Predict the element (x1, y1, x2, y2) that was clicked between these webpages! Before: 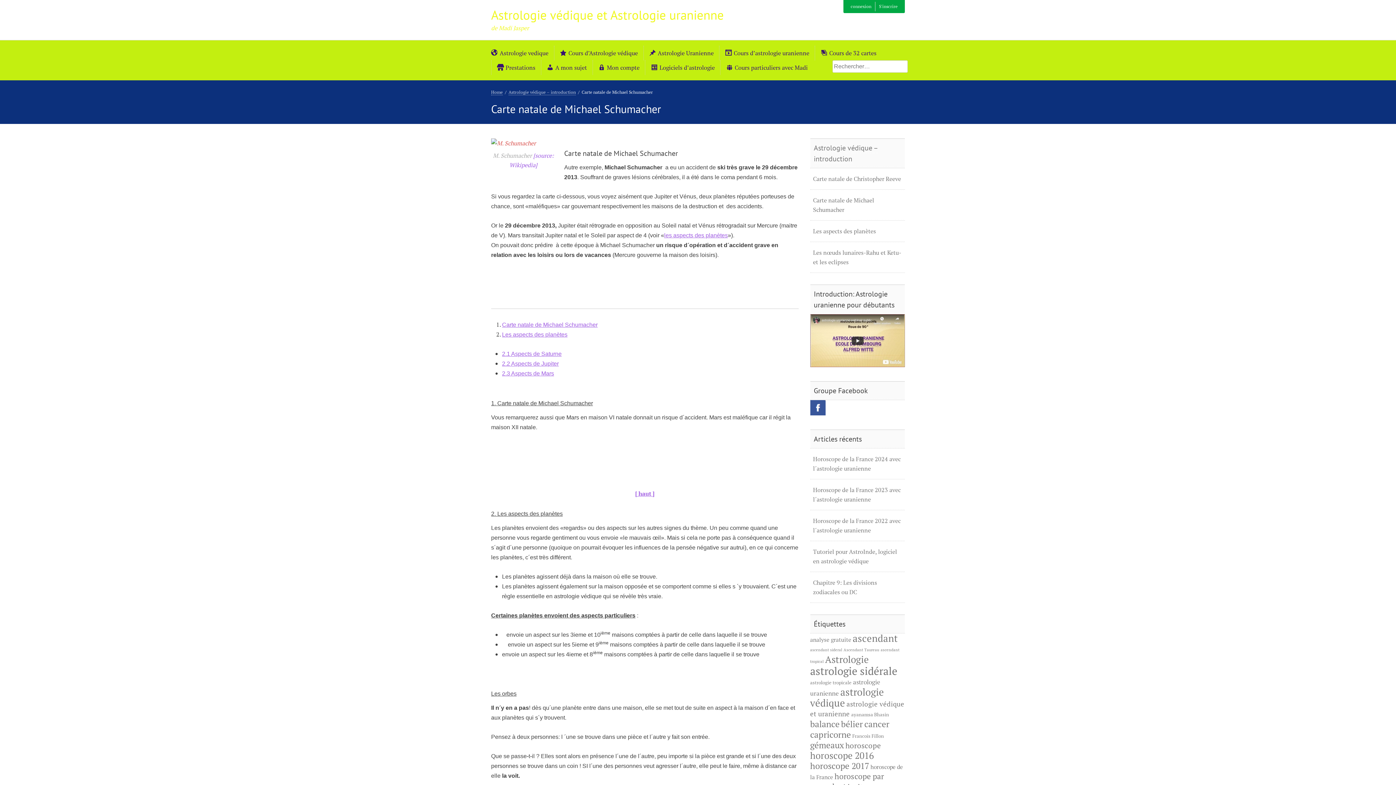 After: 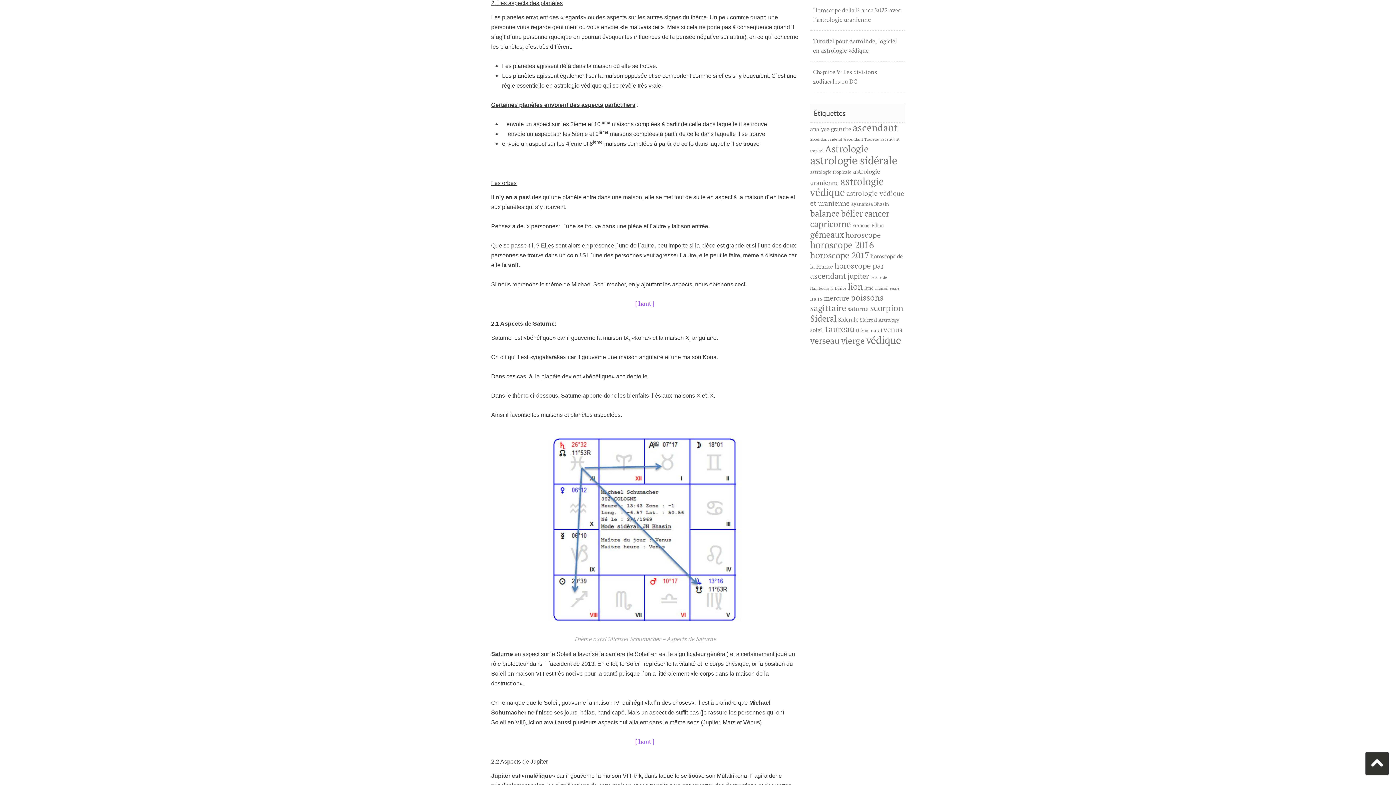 Action: label: Carte natale de Michael Schumacher bbox: (502, 321, 597, 328)